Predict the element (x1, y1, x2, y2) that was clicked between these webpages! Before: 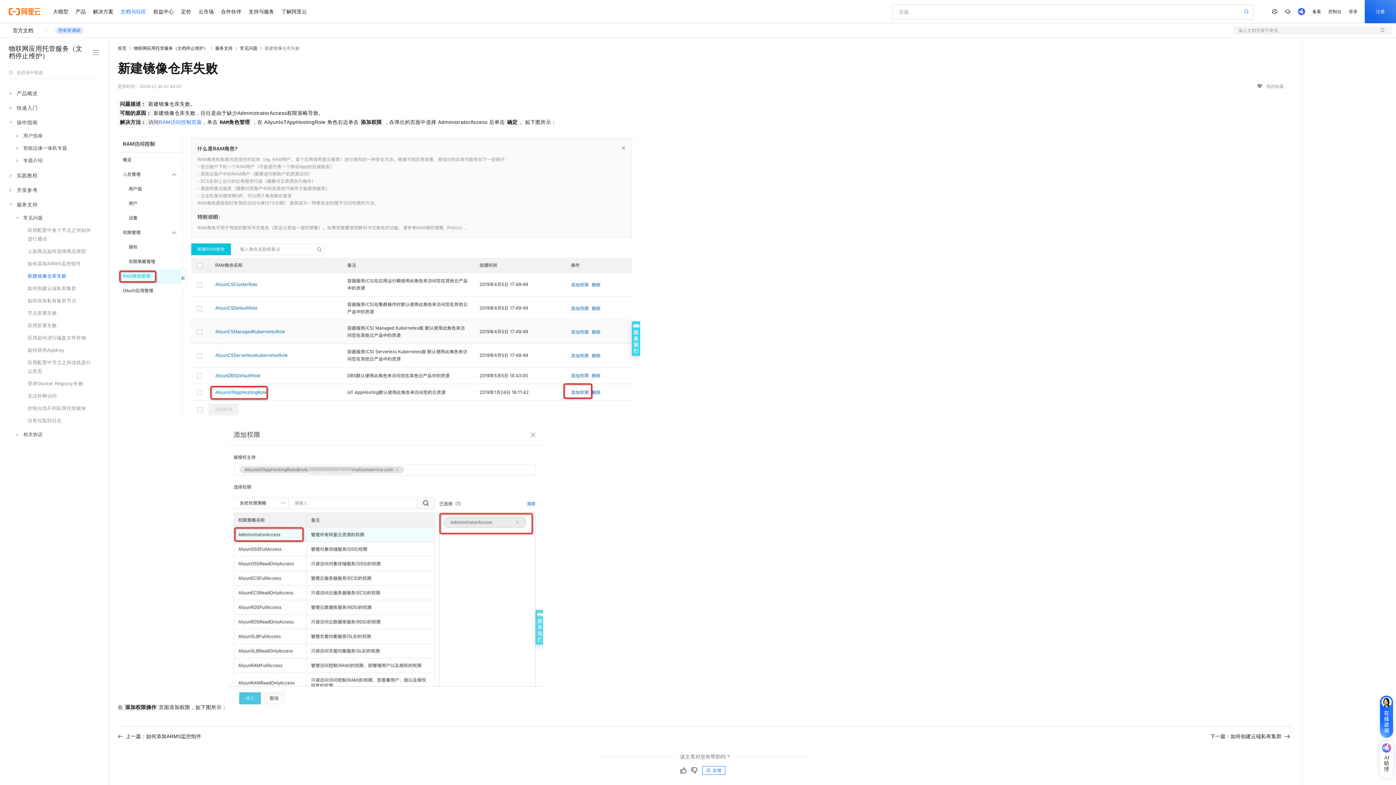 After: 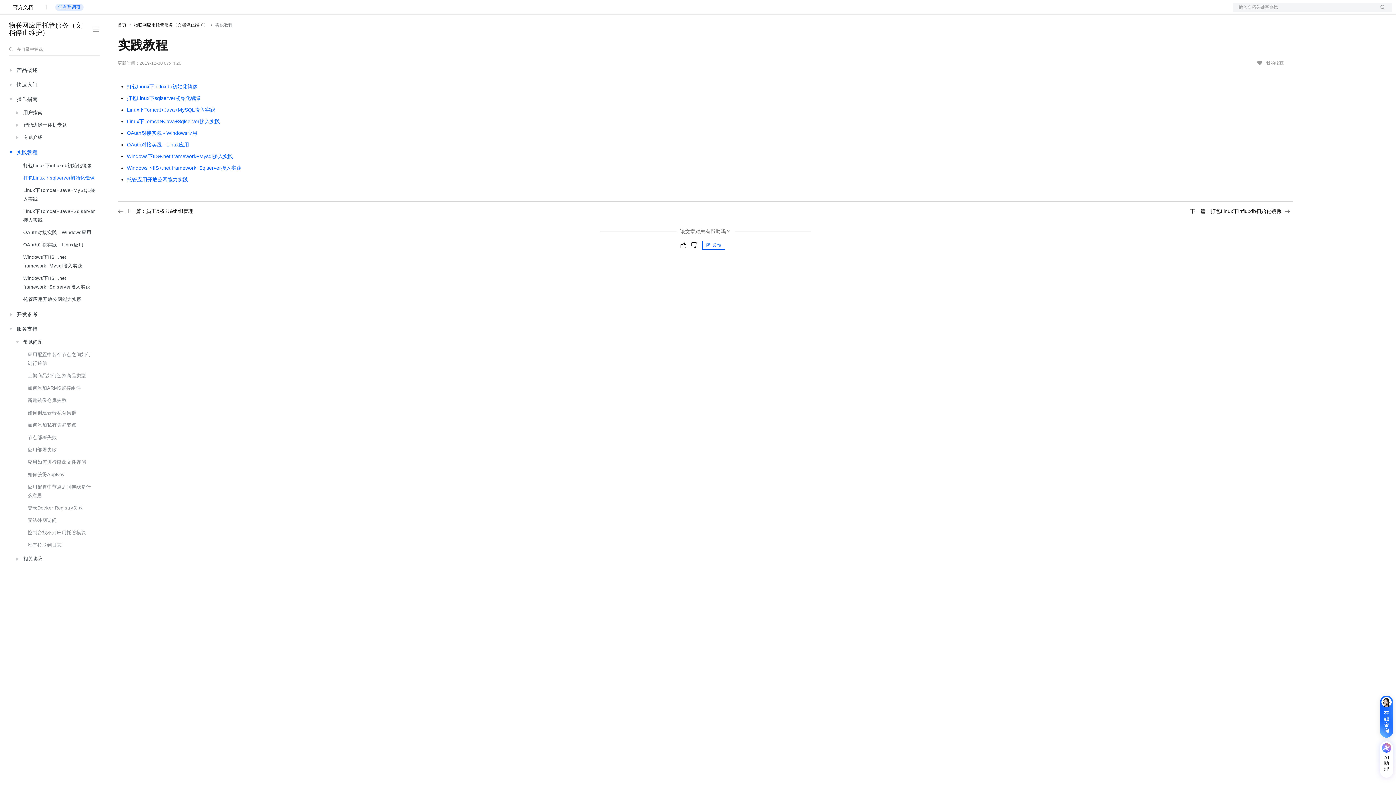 Action: label: 实践教程 bbox: (13, 168, 98, 182)